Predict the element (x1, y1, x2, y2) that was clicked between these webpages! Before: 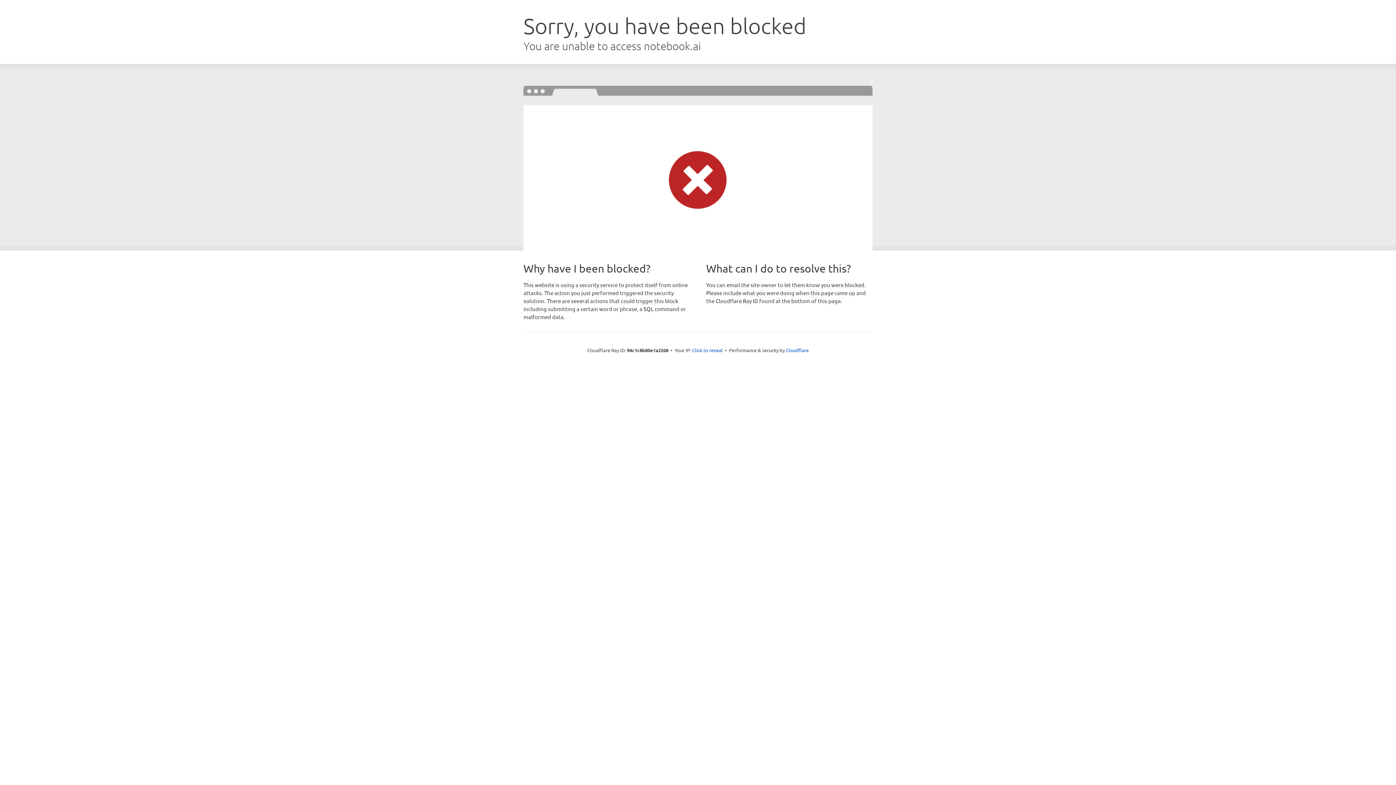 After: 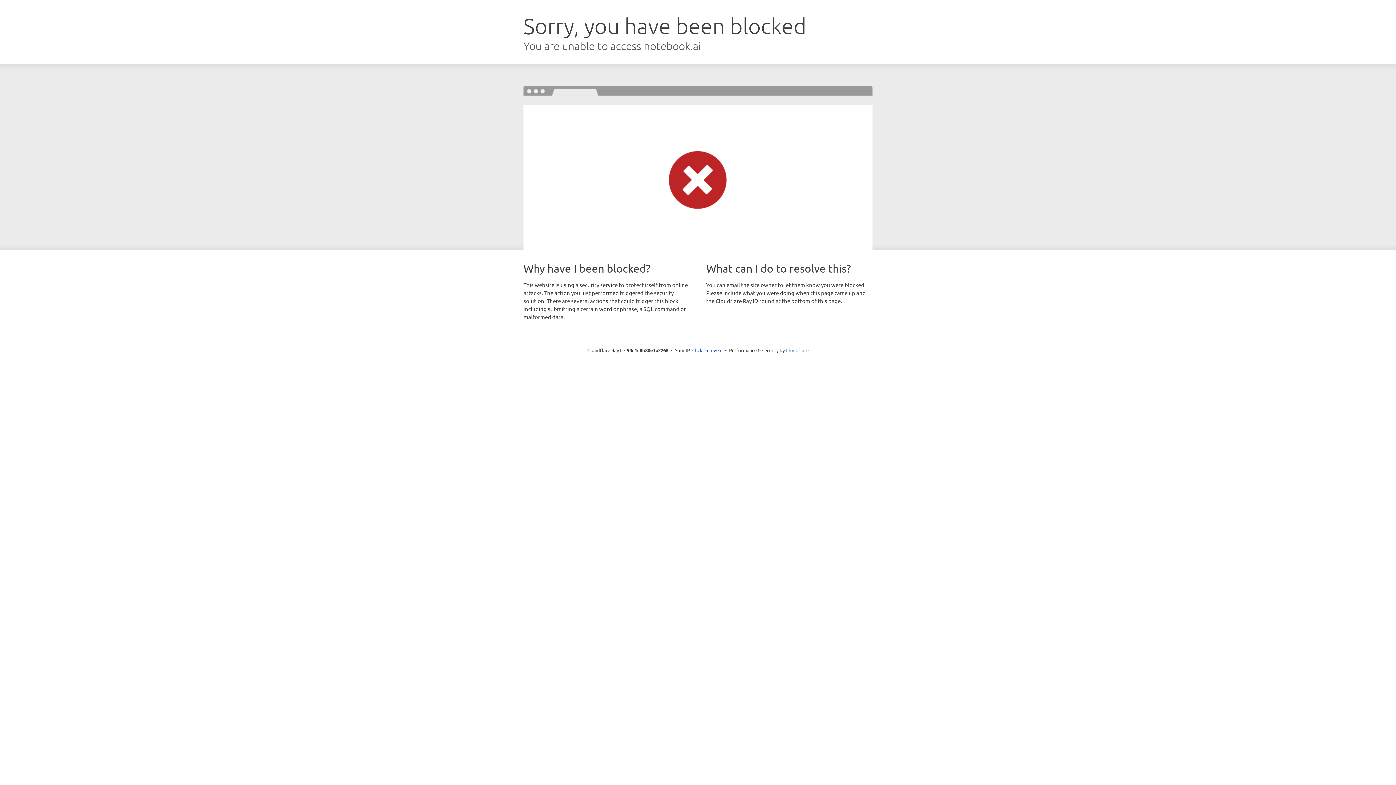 Action: bbox: (786, 347, 808, 353) label: Cloudflare